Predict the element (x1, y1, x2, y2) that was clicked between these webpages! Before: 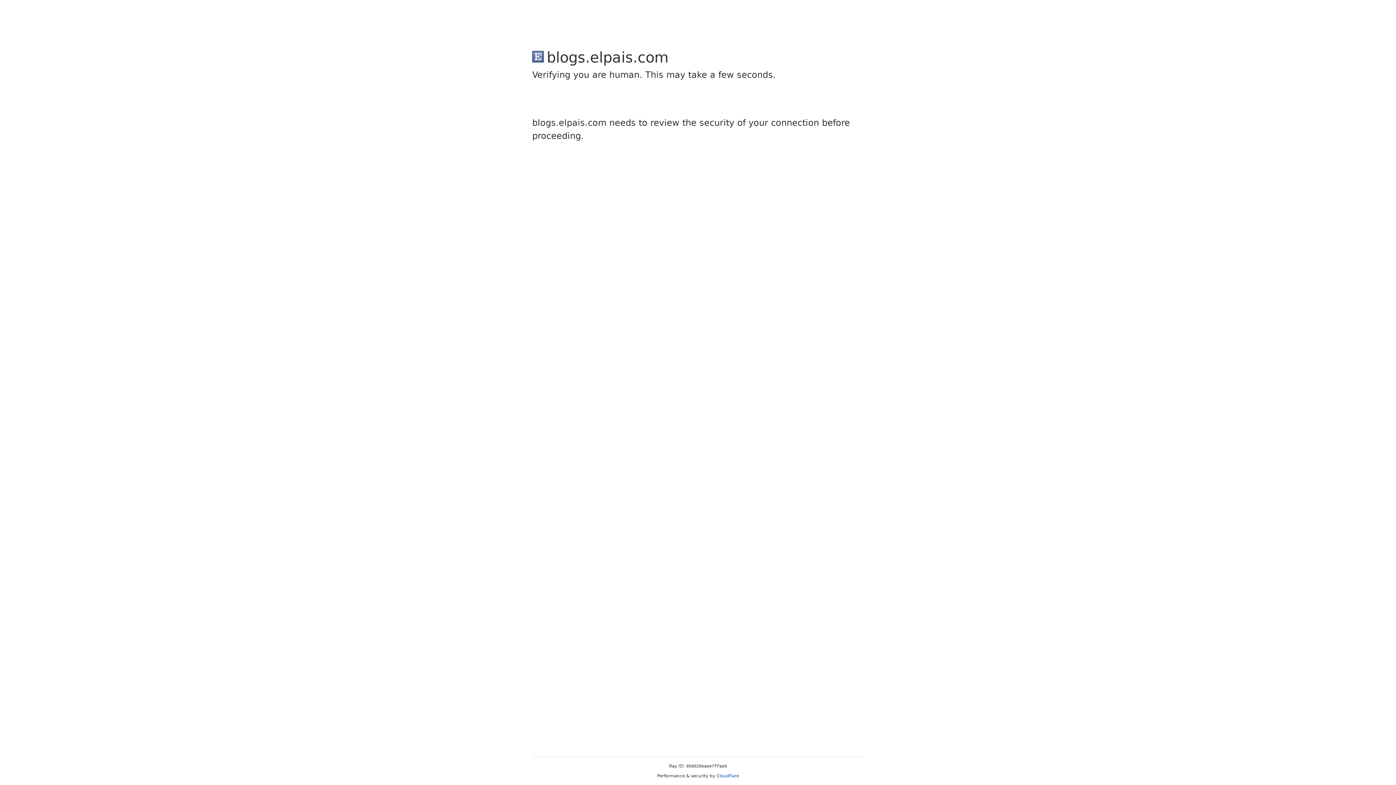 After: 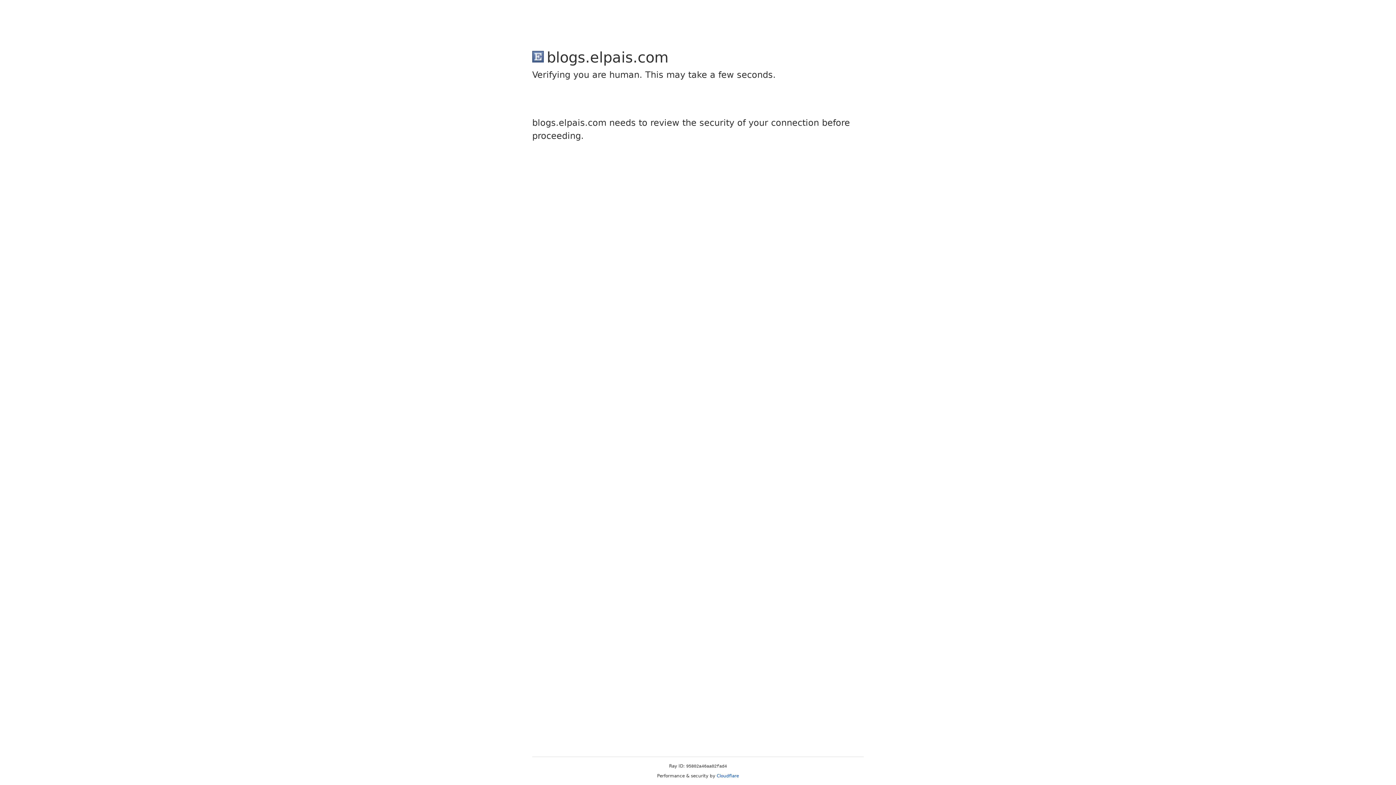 Action: label: Cloudflare bbox: (716, 773, 739, 778)